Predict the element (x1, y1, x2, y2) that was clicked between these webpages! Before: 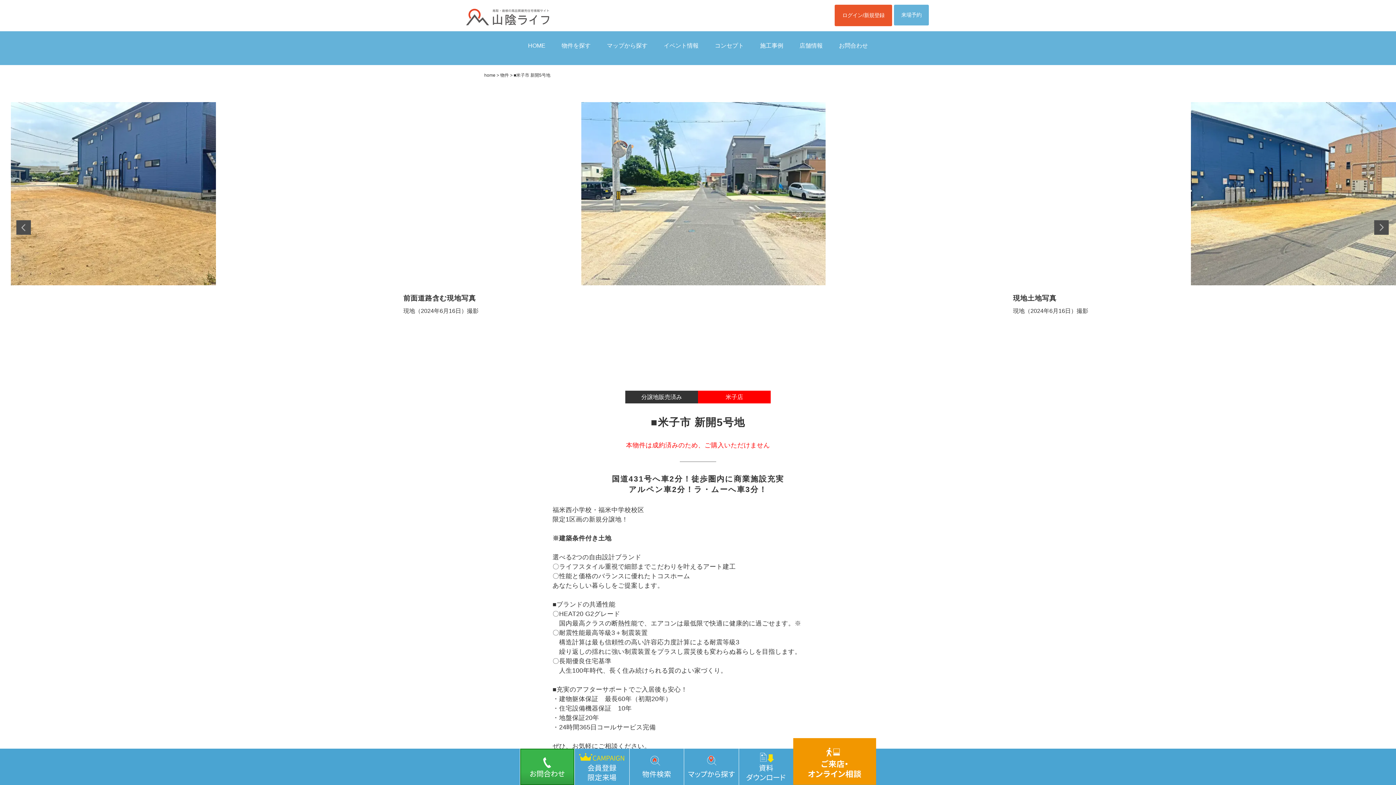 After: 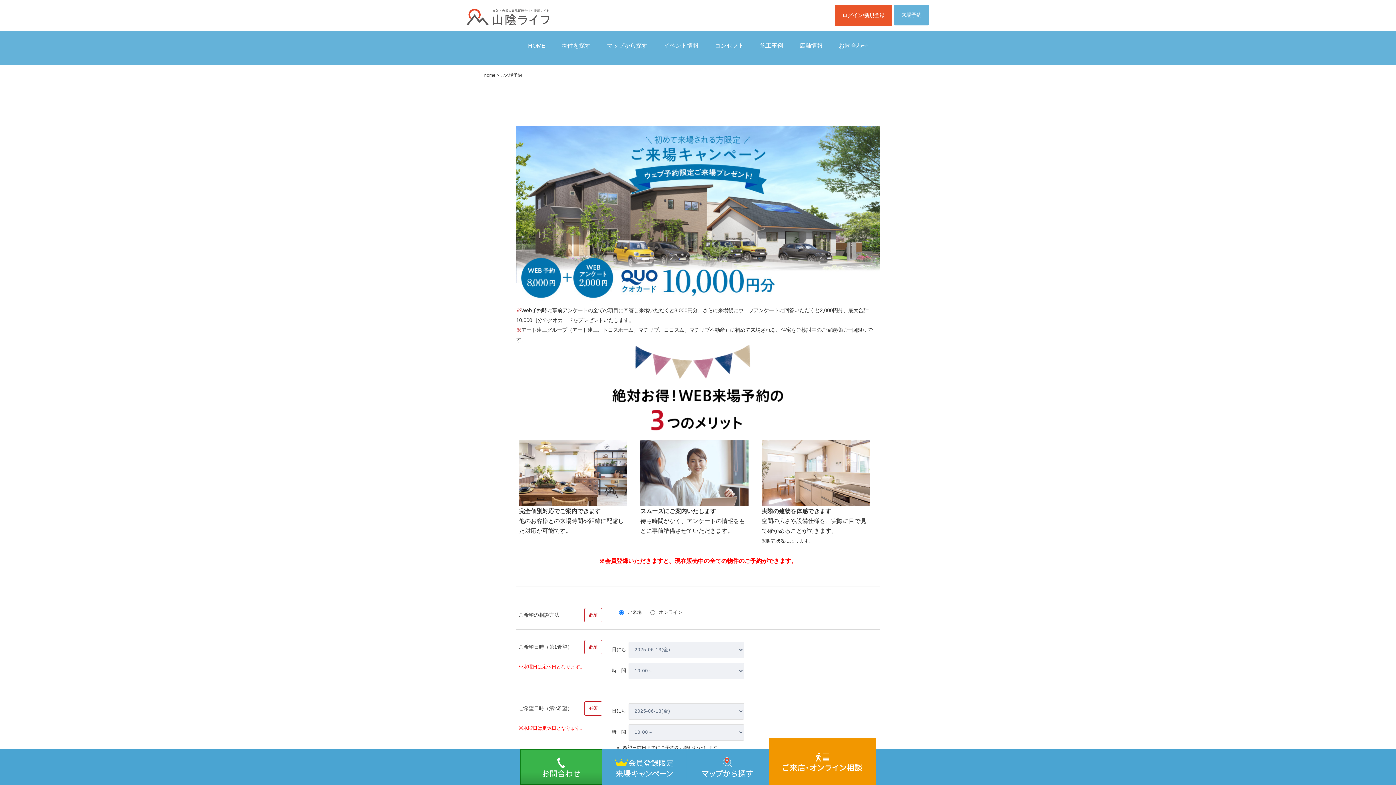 Action: bbox: (793, 738, 876, 785)